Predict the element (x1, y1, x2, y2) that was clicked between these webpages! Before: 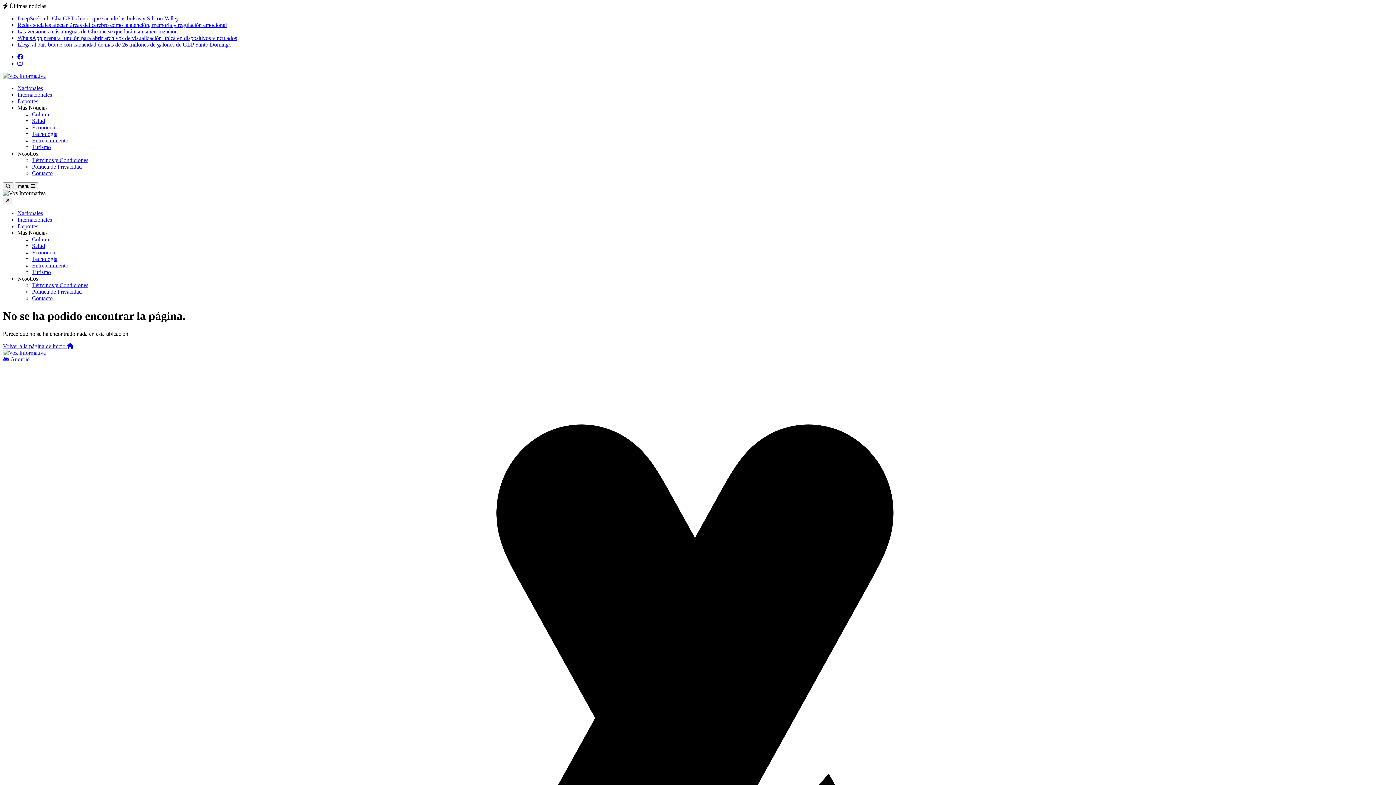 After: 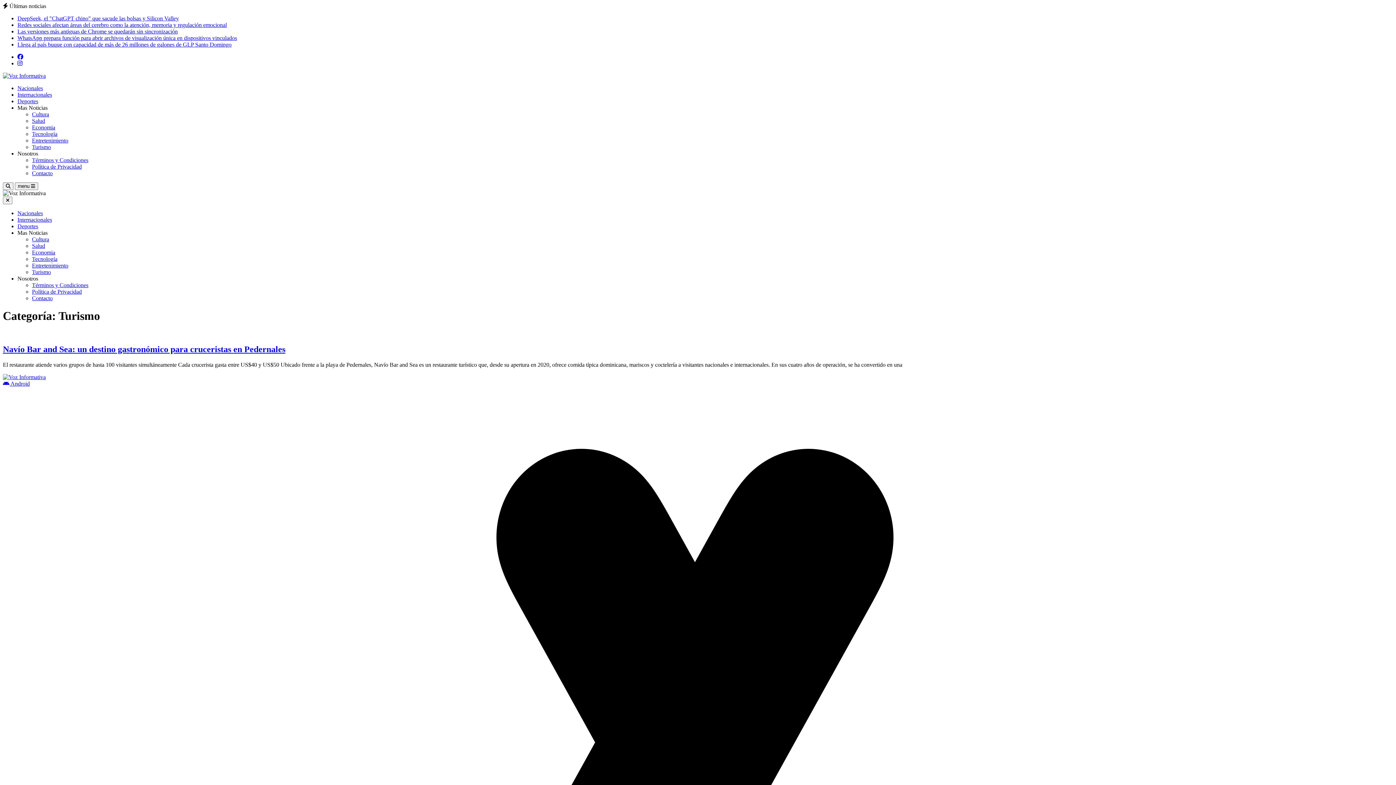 Action: label: Turismo bbox: (32, 144, 50, 150)